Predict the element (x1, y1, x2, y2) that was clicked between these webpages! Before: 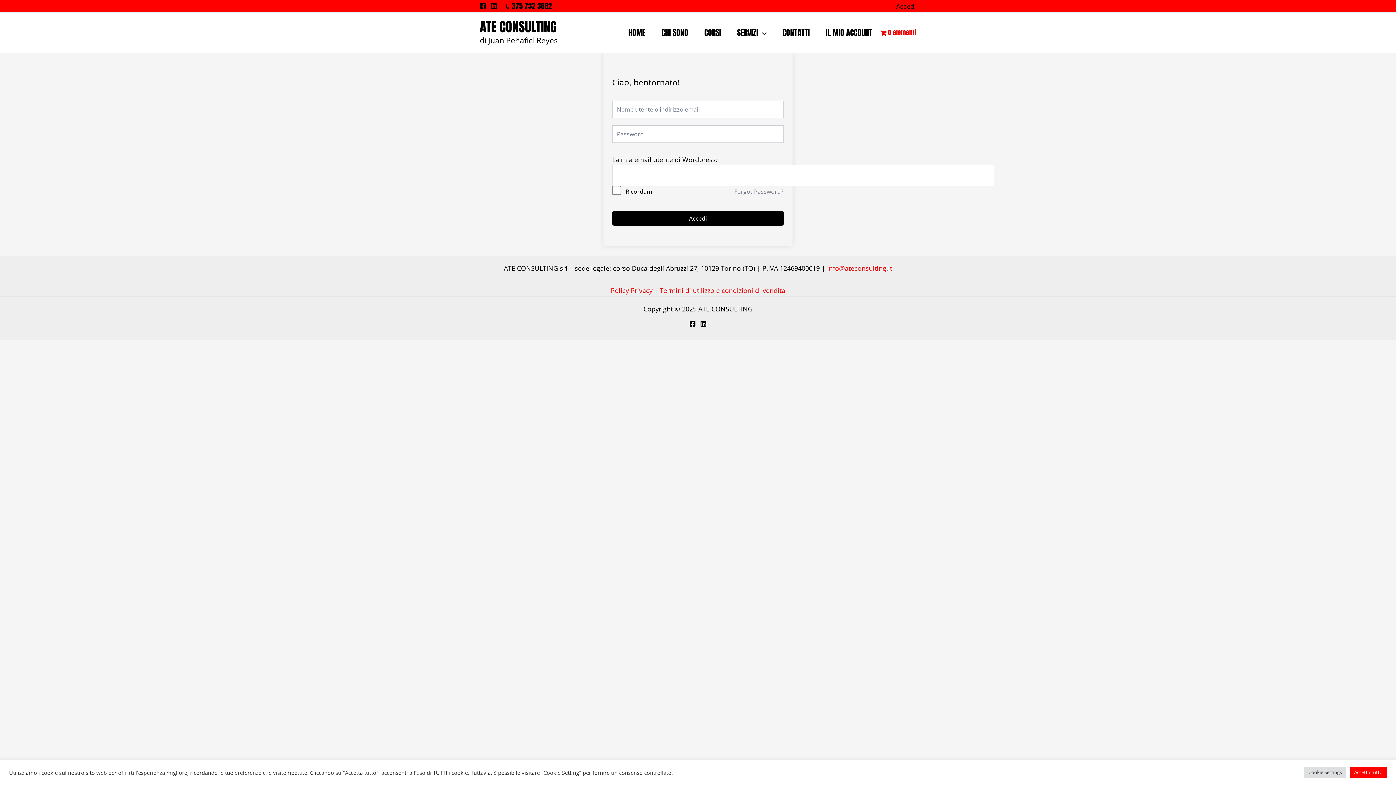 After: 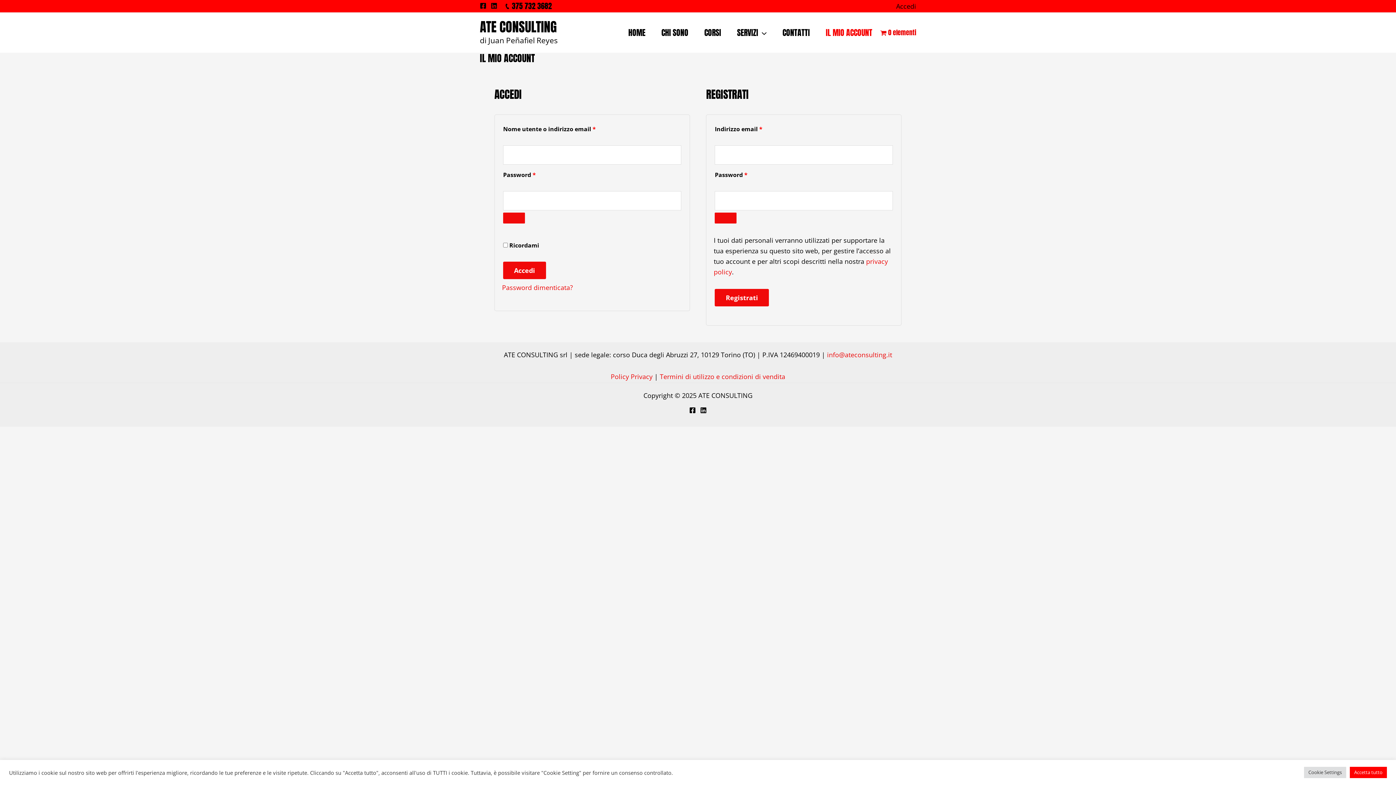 Action: label: IL MIO ACCOUNT bbox: (818, 20, 880, 45)